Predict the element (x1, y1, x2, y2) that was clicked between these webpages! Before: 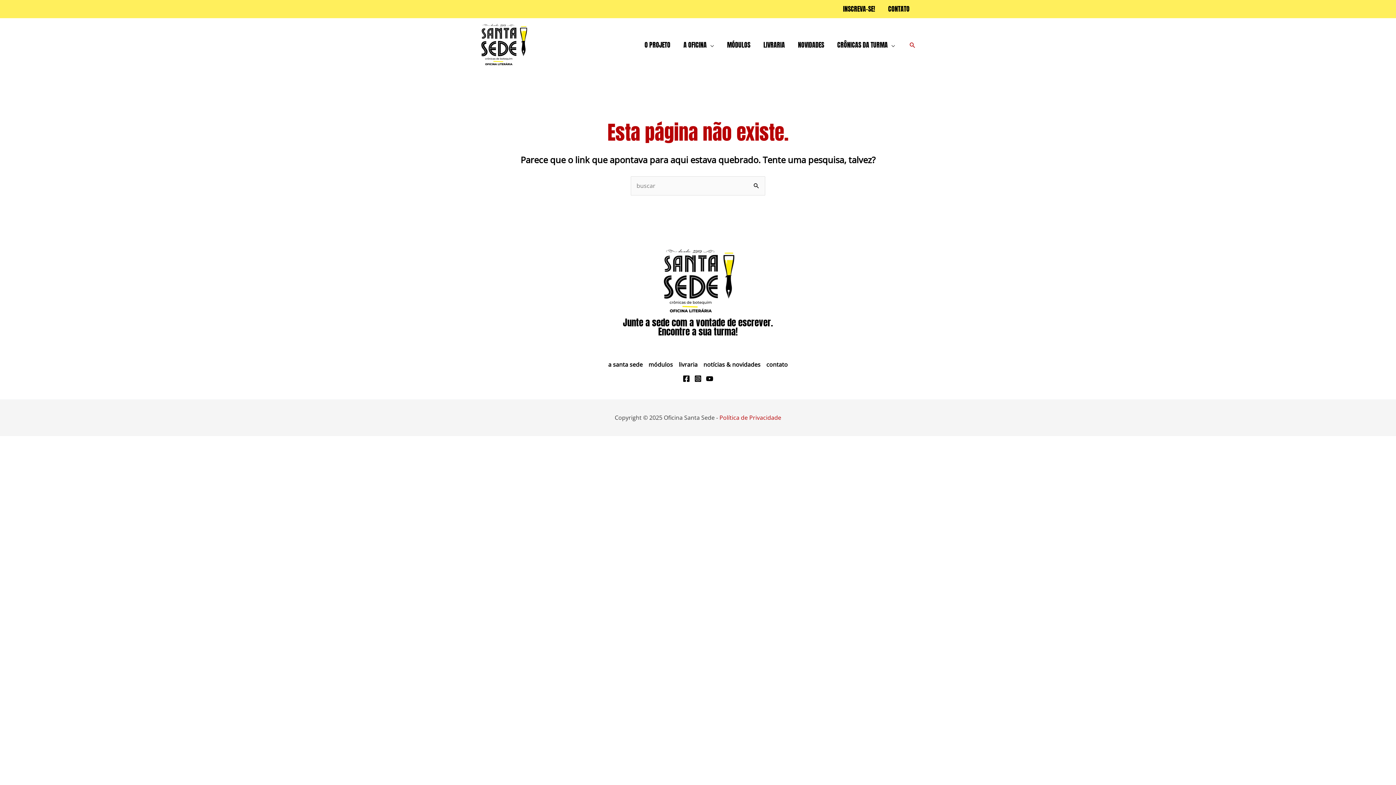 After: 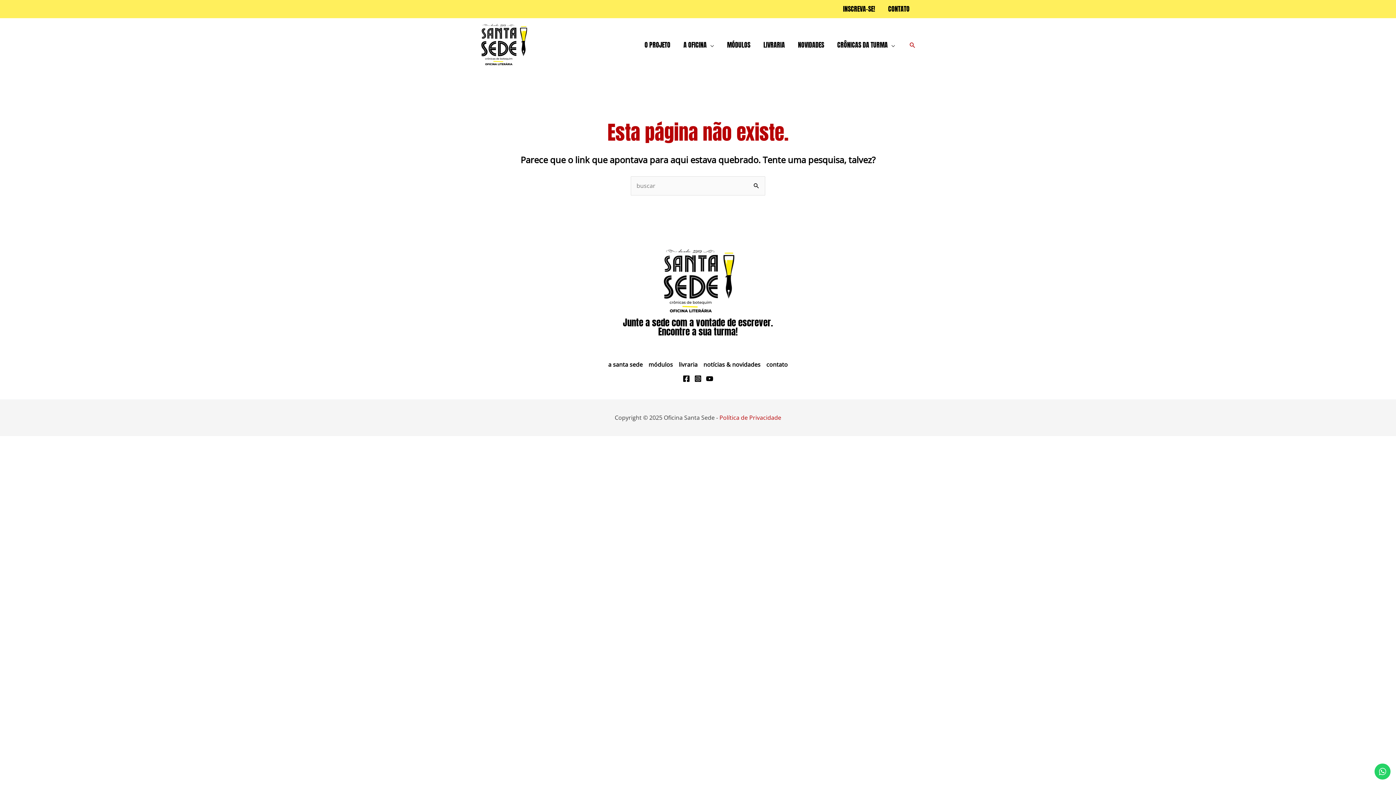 Action: label: Instagram bbox: (694, 375, 701, 382)